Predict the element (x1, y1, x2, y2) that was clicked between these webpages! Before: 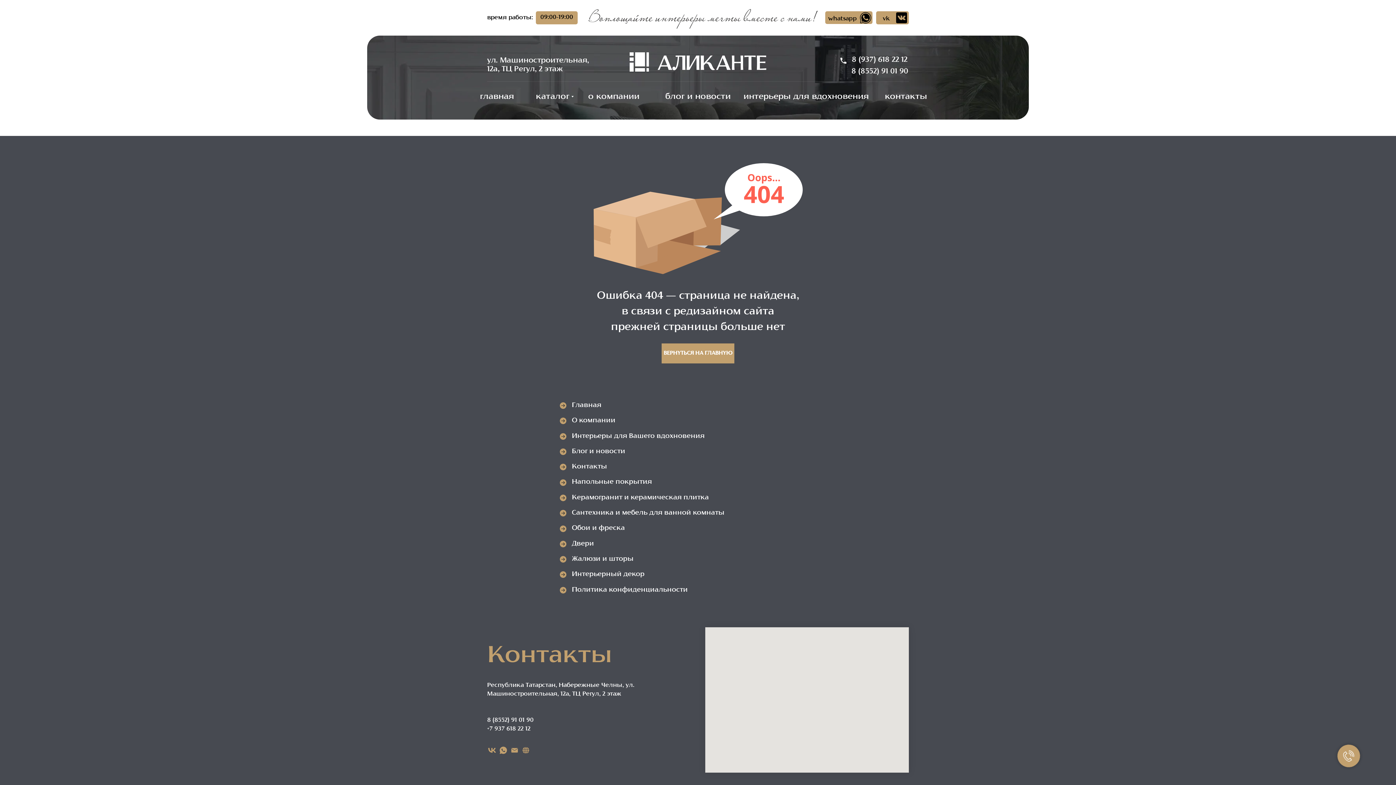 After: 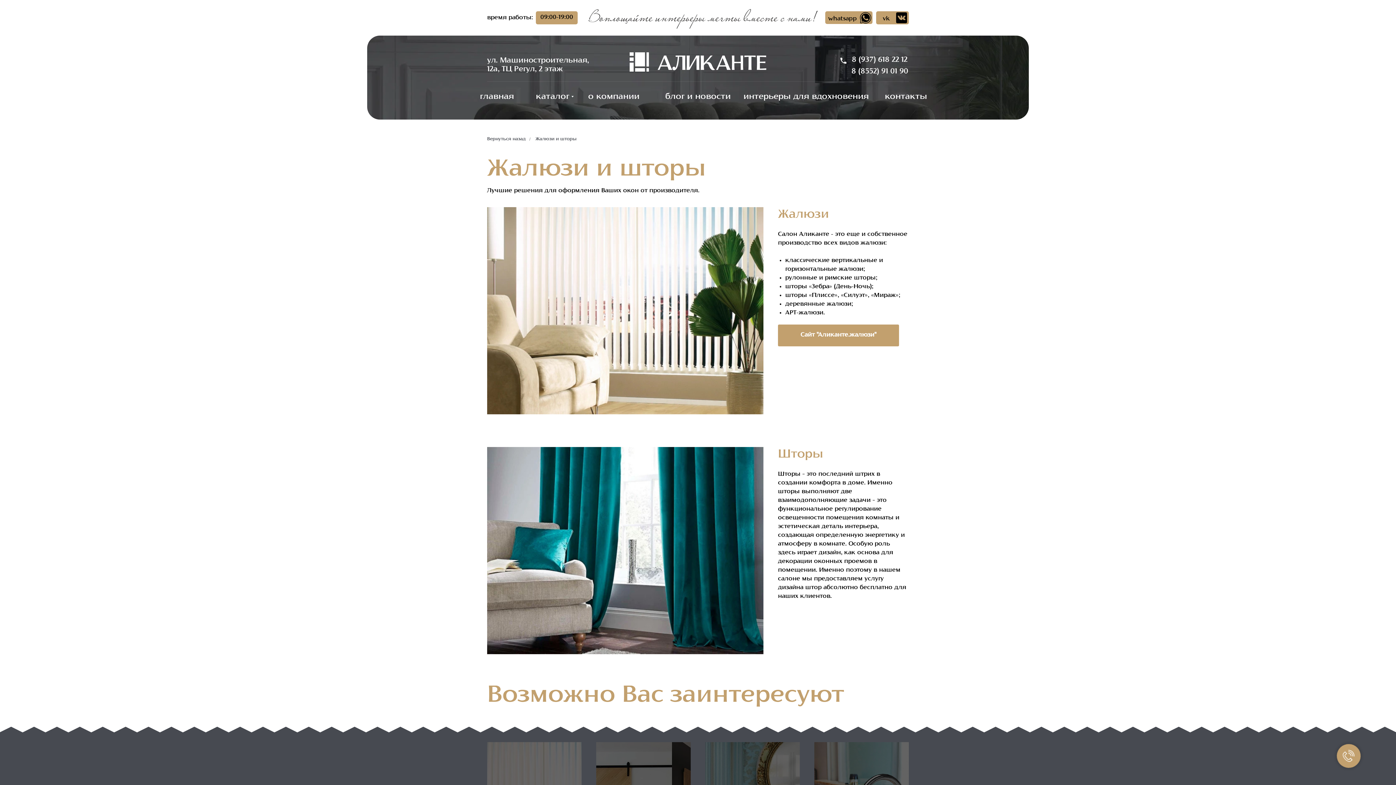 Action: label: Жалюзи и шторы bbox: (560, 555, 909, 564)